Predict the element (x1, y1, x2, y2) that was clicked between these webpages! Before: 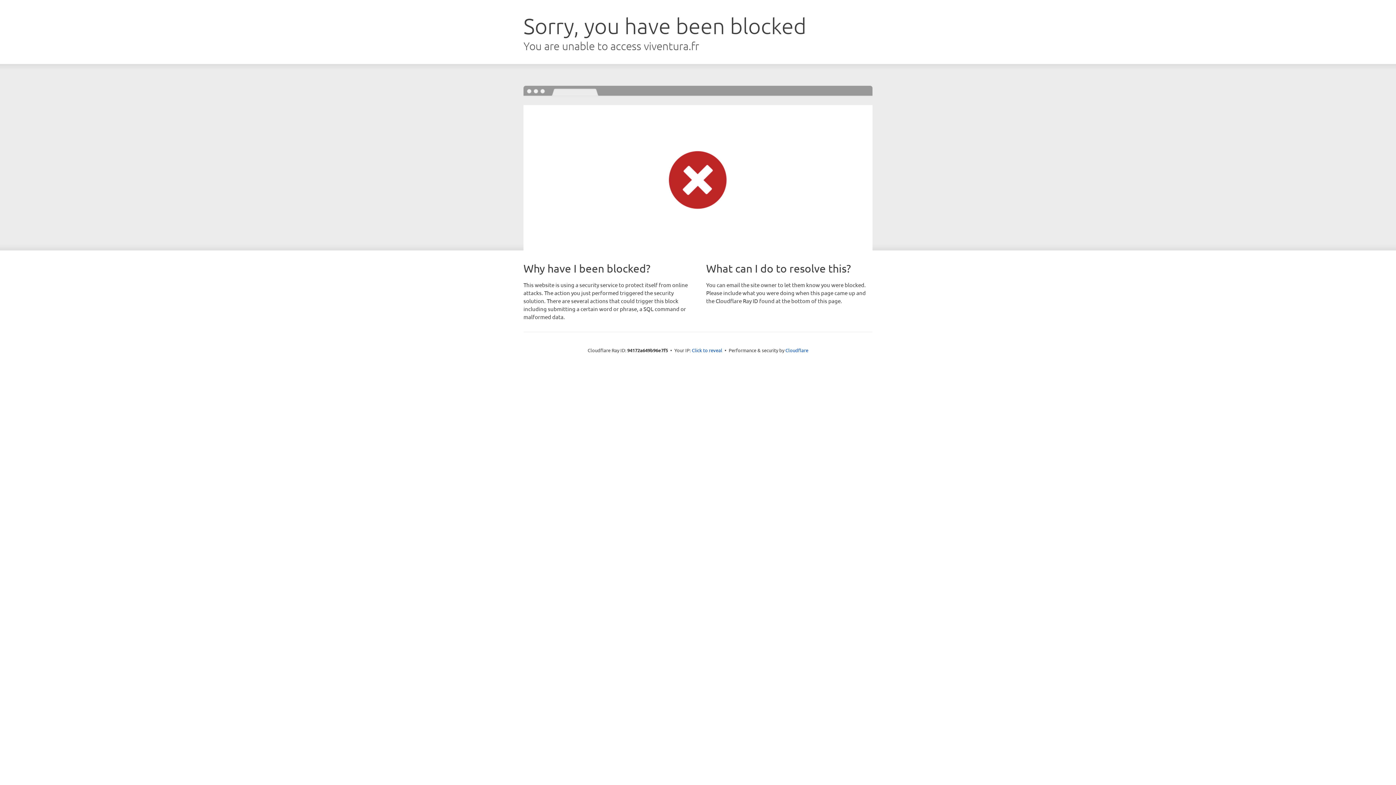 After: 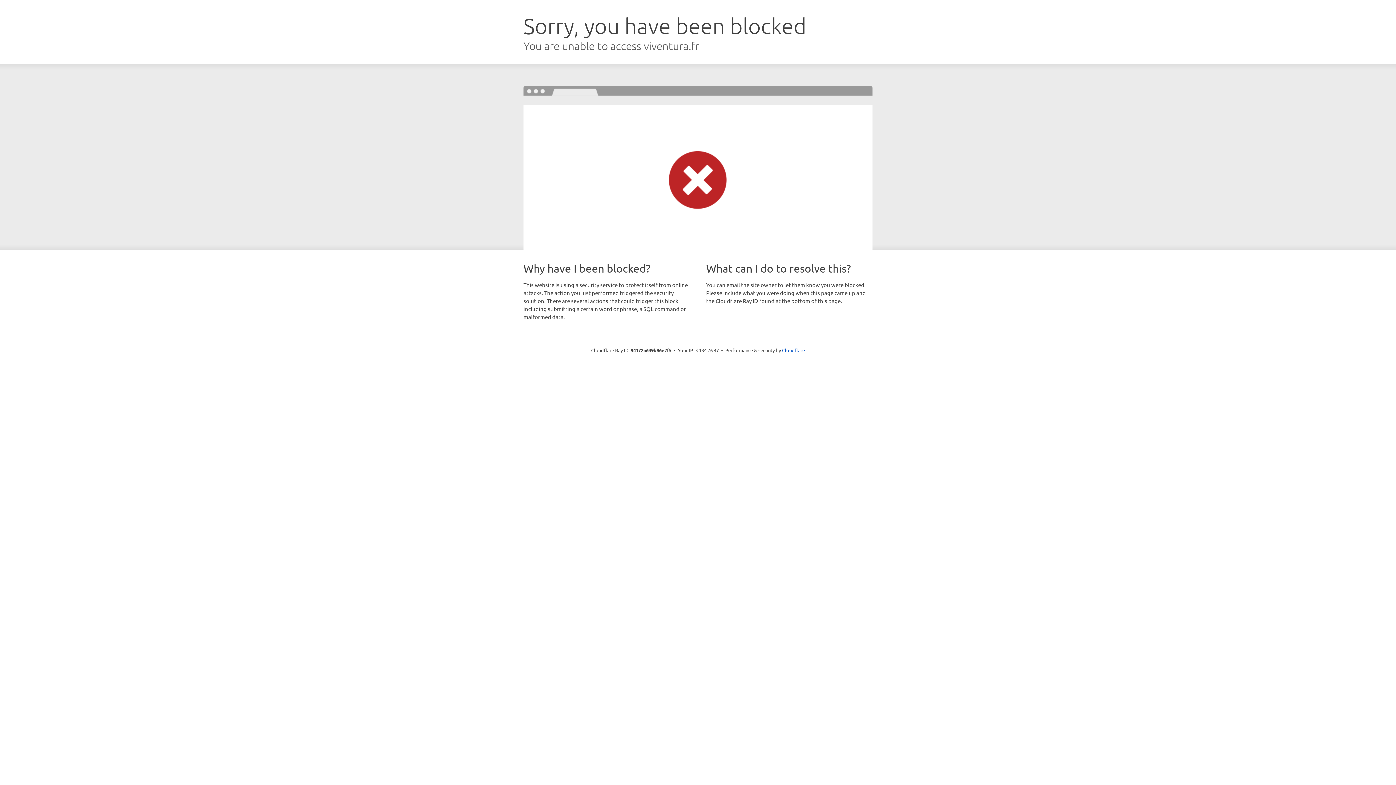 Action: label: Click to reveal bbox: (692, 346, 722, 353)